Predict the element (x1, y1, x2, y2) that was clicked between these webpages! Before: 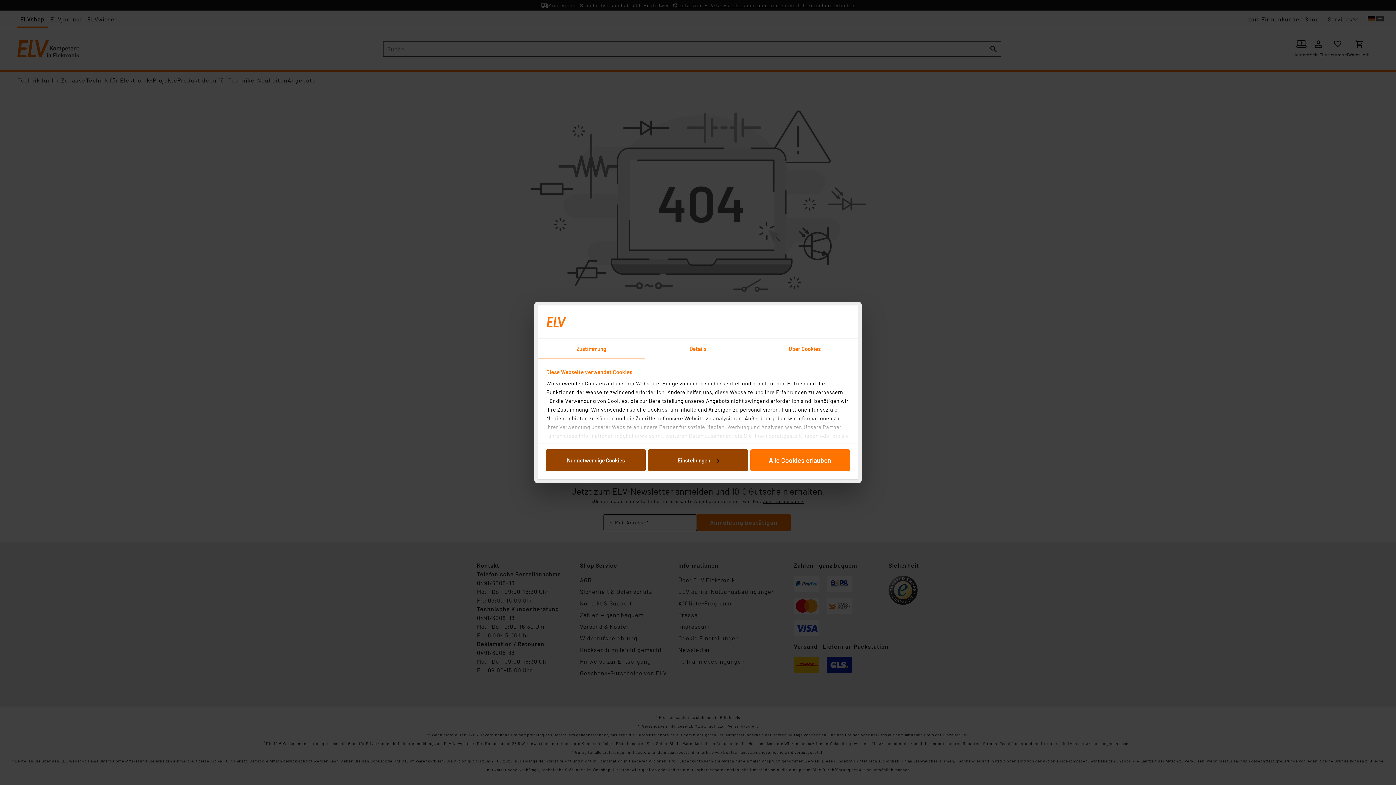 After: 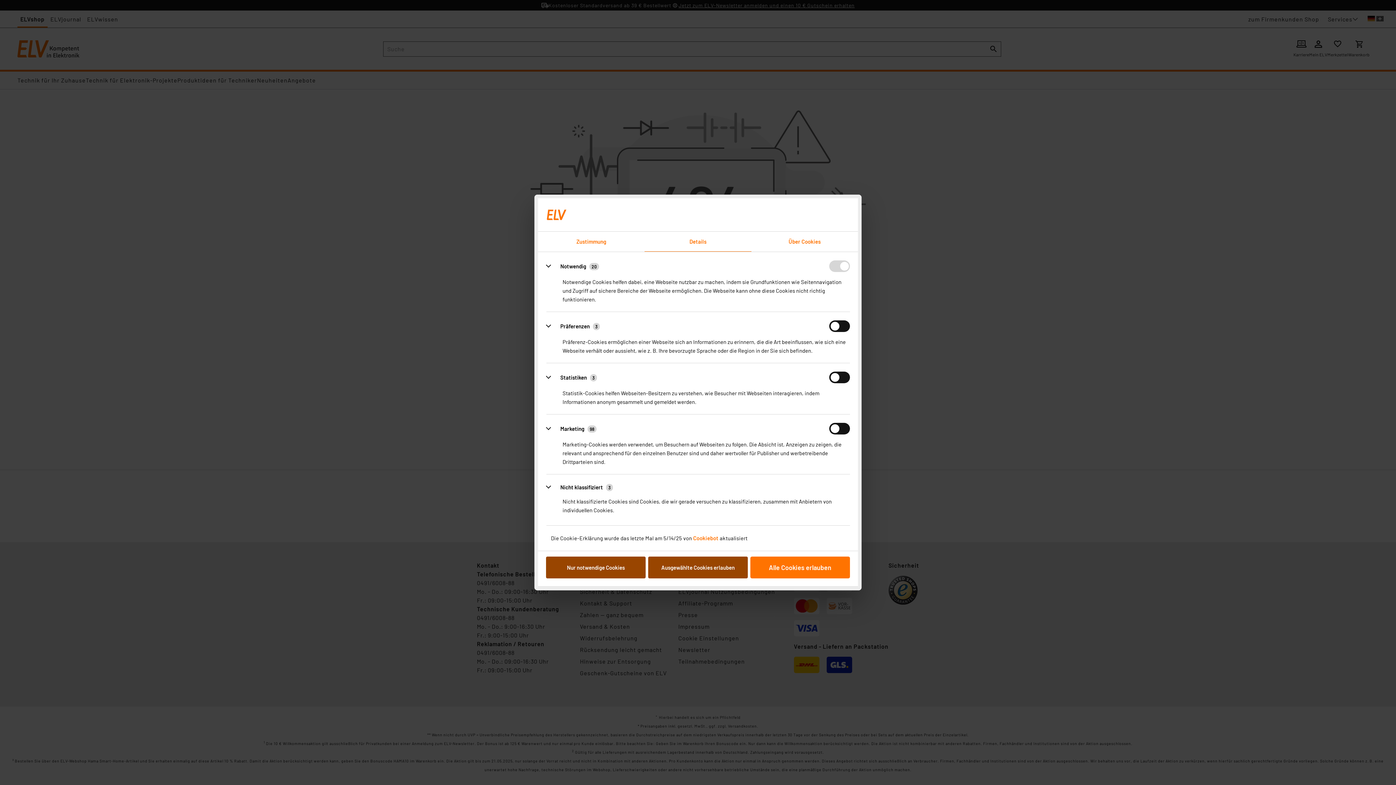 Action: bbox: (648, 449, 747, 471) label: Einstellungen